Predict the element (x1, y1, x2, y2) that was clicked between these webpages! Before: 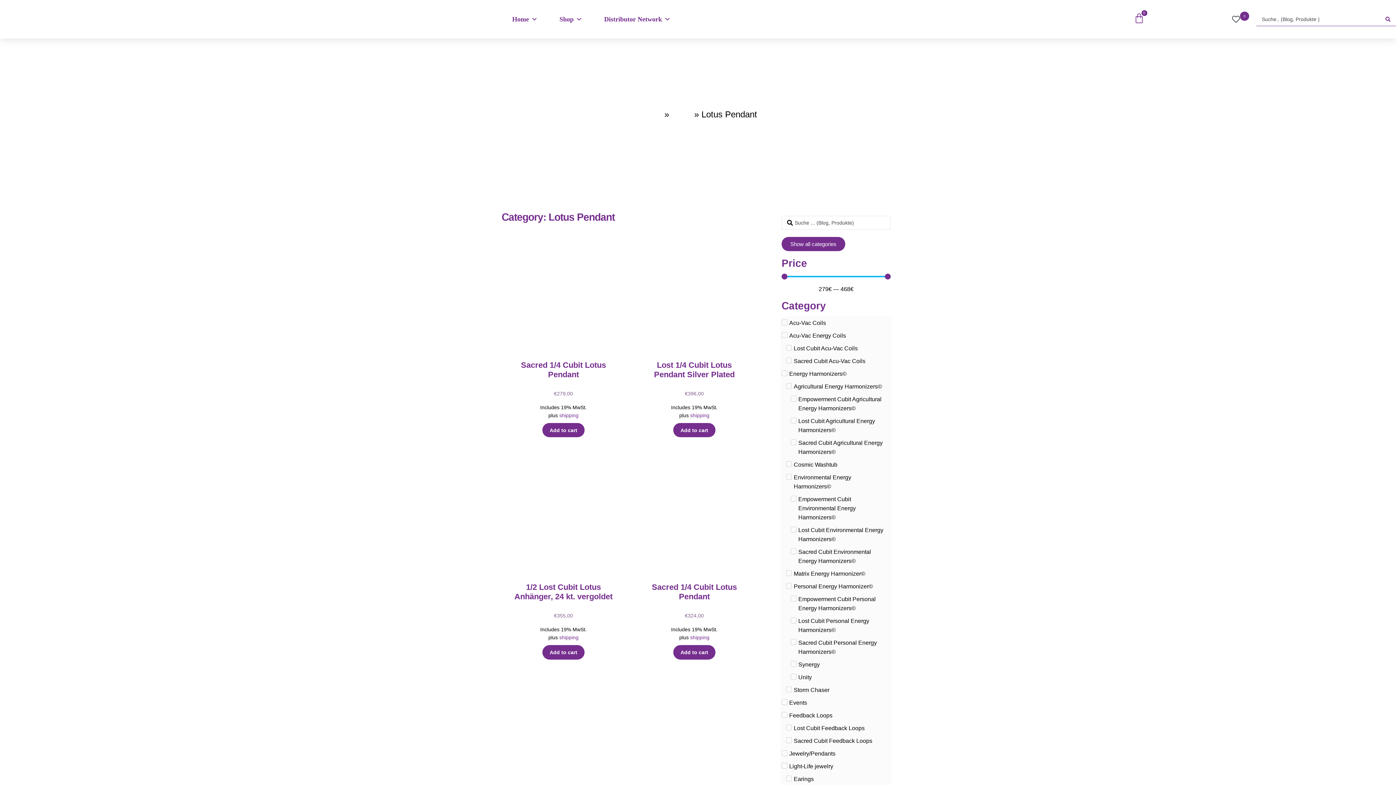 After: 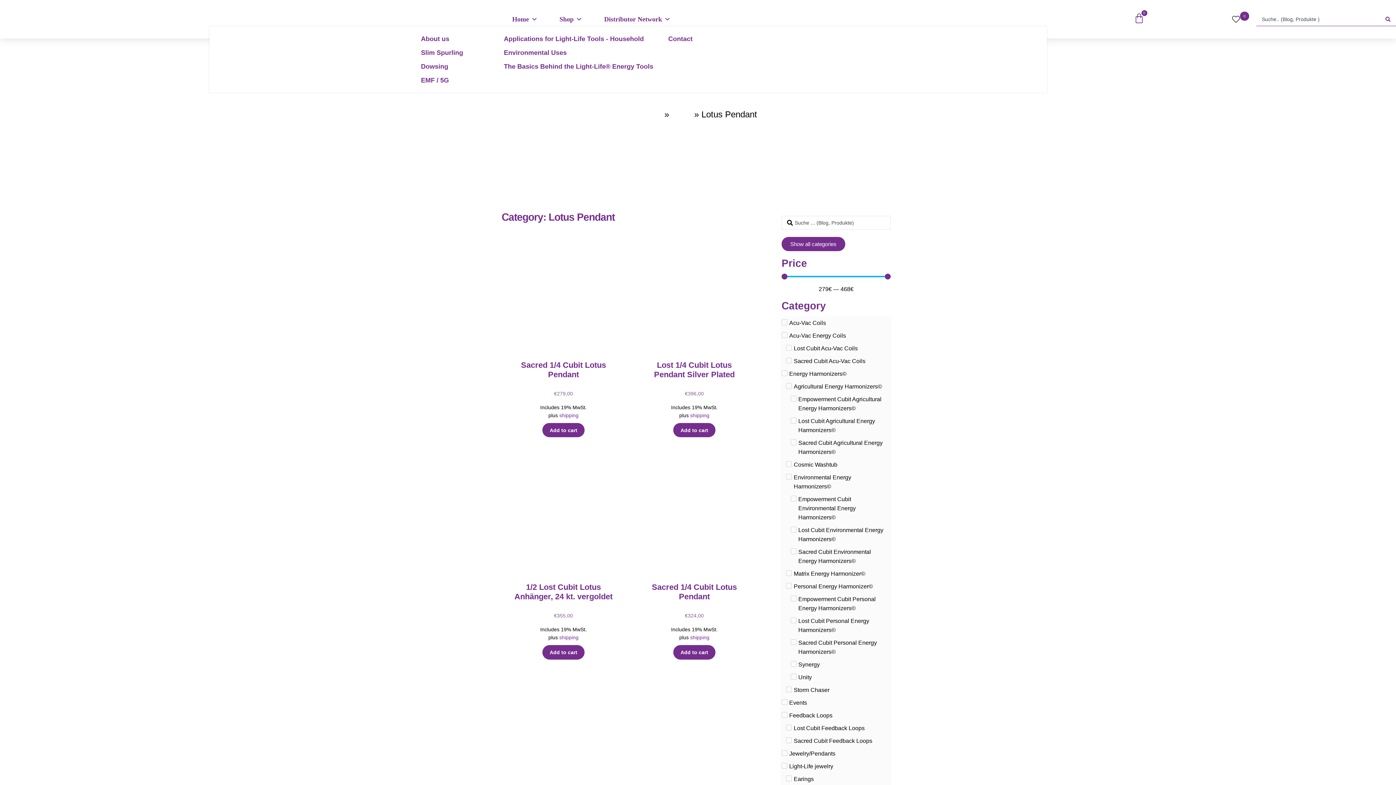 Action: label: Home bbox: (506, 12, 543, 26)